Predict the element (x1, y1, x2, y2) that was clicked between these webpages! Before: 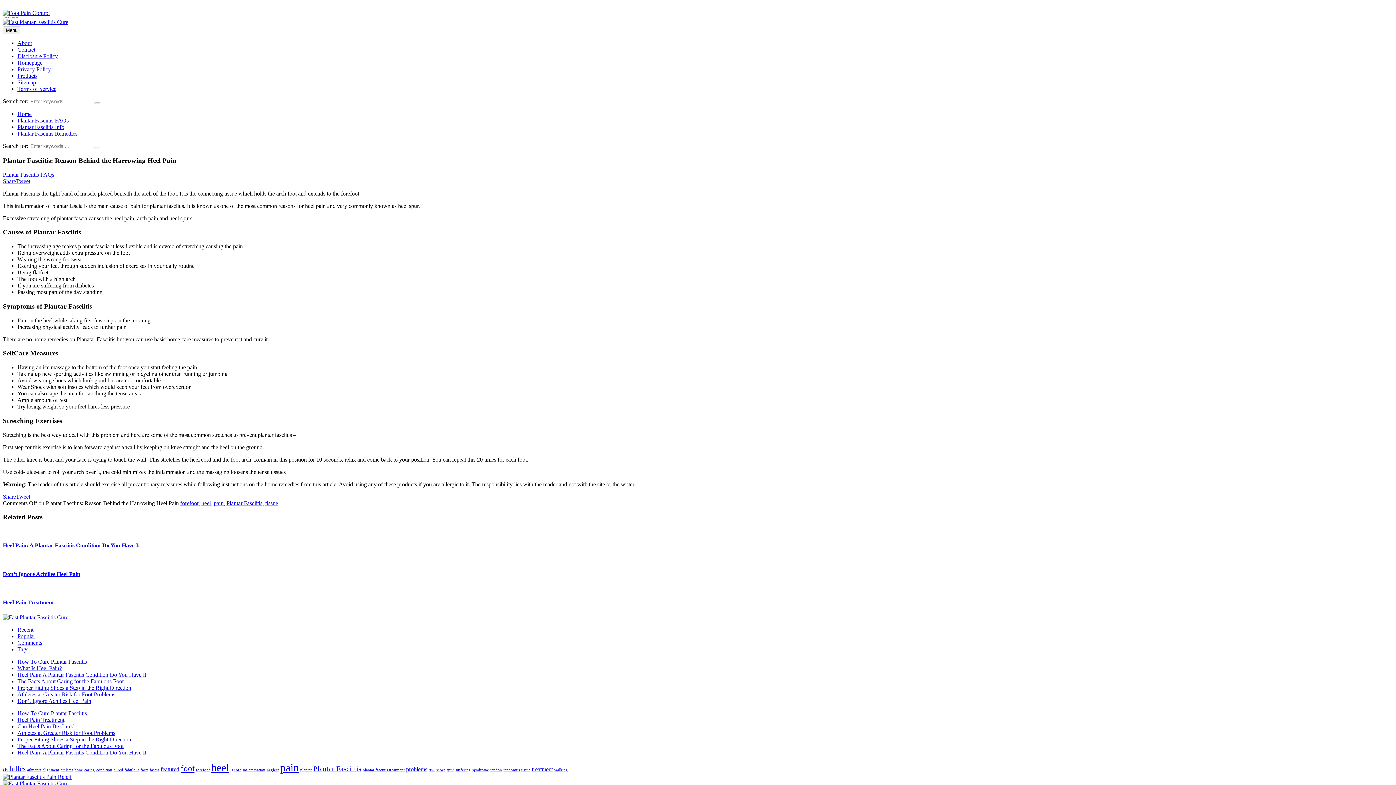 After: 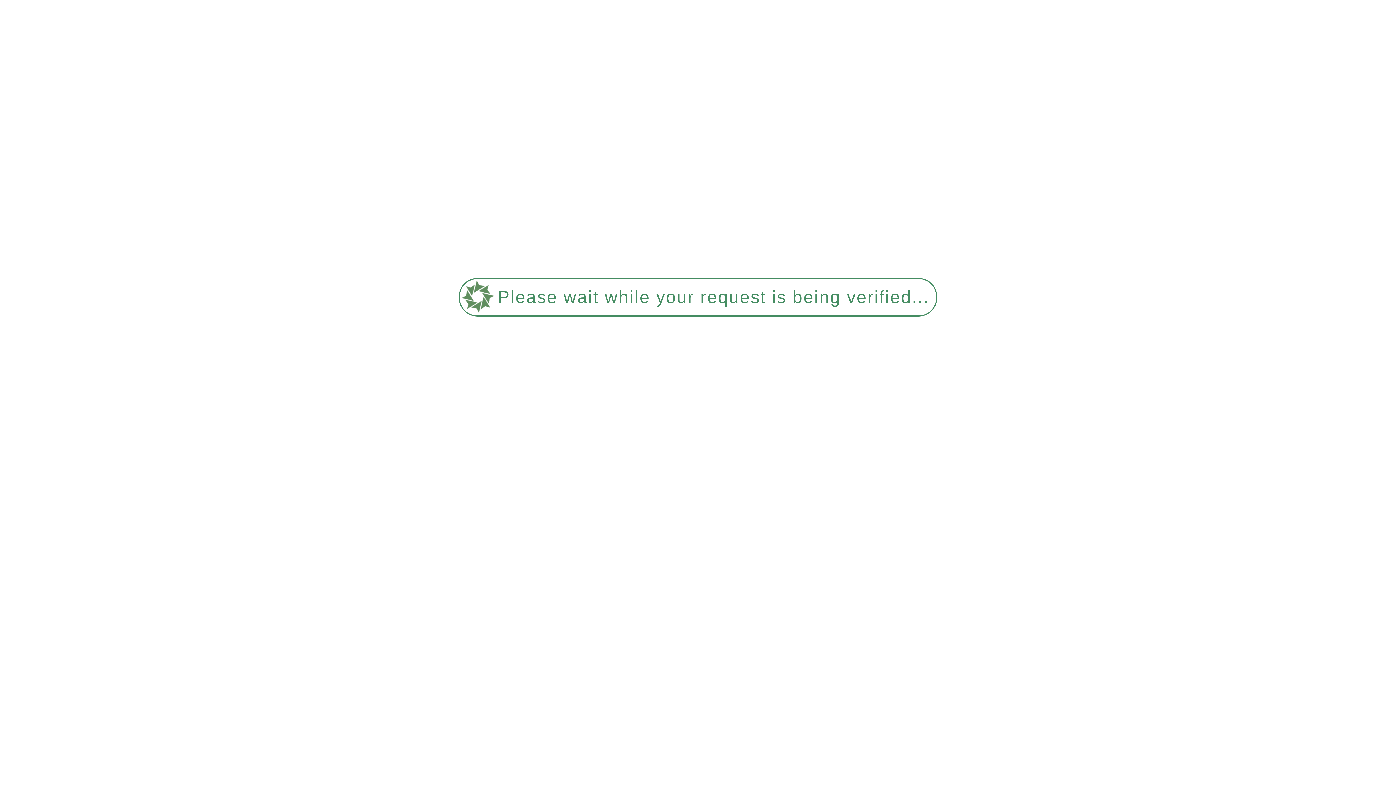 Action: bbox: (503, 768, 520, 772) label: tendonitis (1 item)